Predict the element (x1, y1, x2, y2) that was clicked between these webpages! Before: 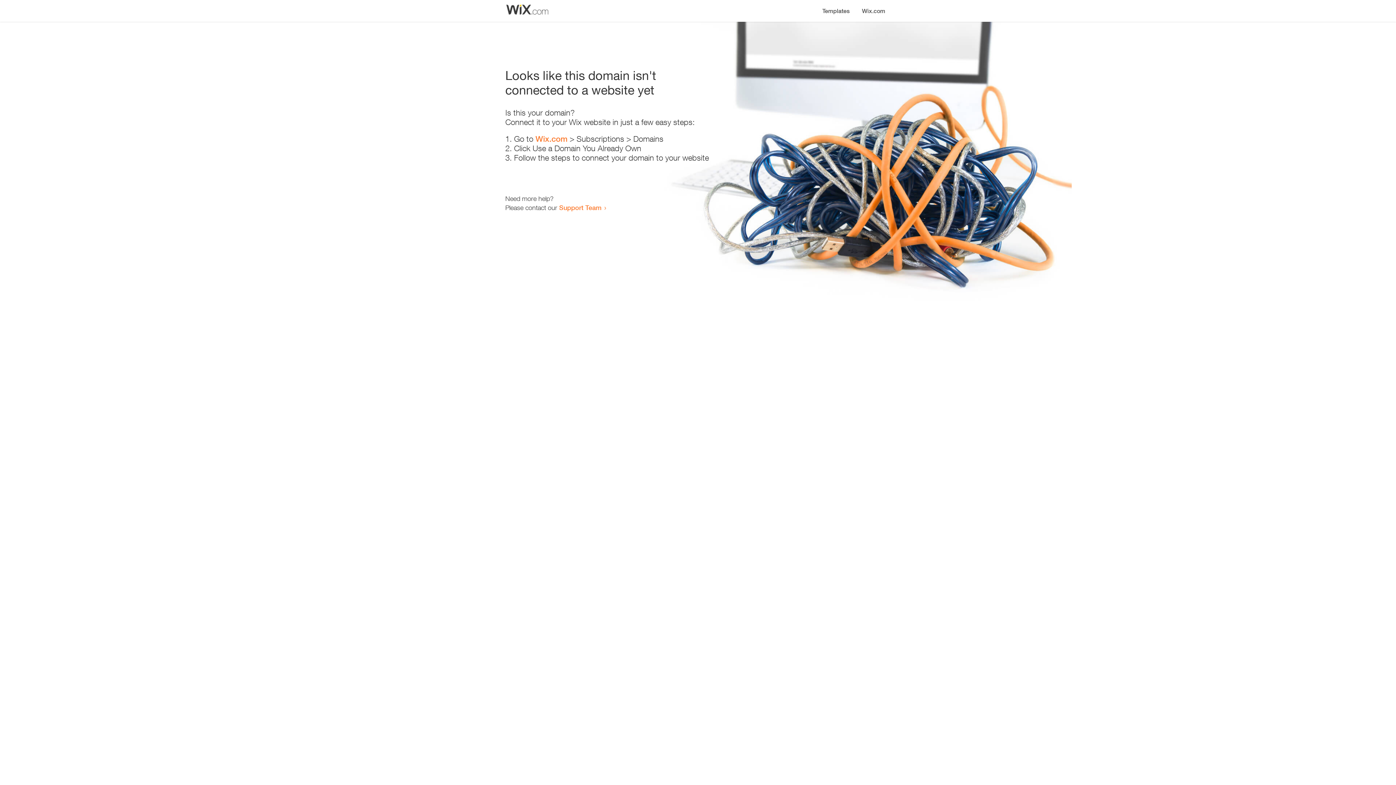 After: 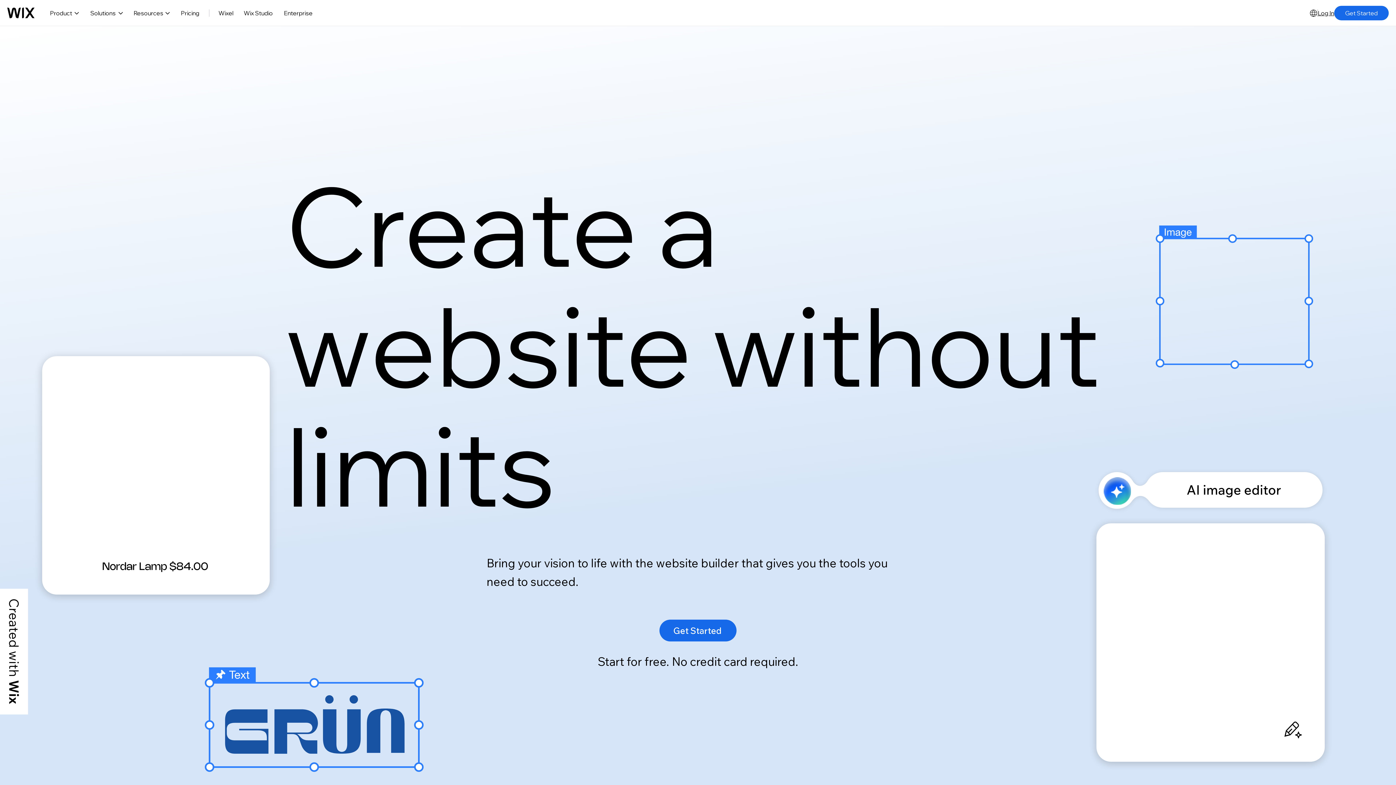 Action: bbox: (535, 134, 567, 143) label: Wix.com